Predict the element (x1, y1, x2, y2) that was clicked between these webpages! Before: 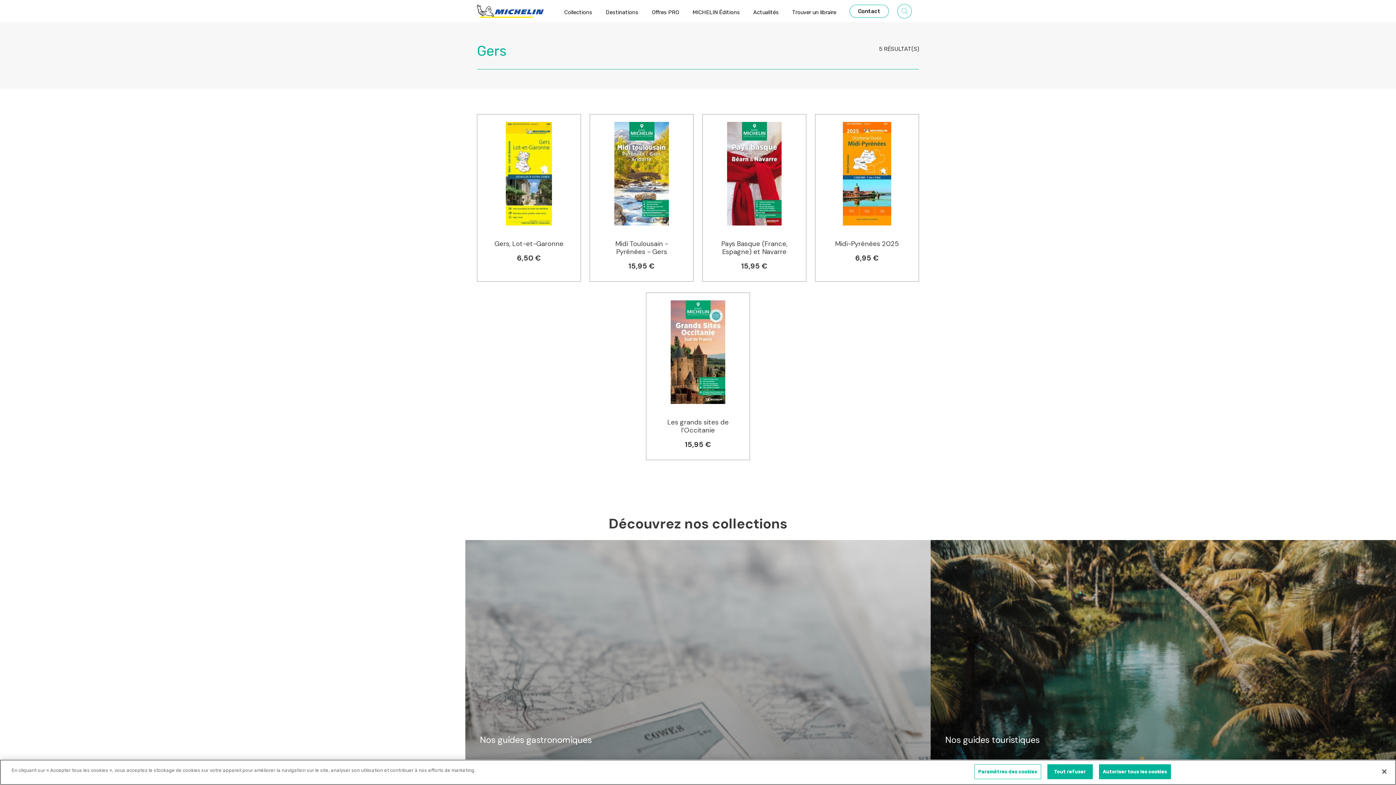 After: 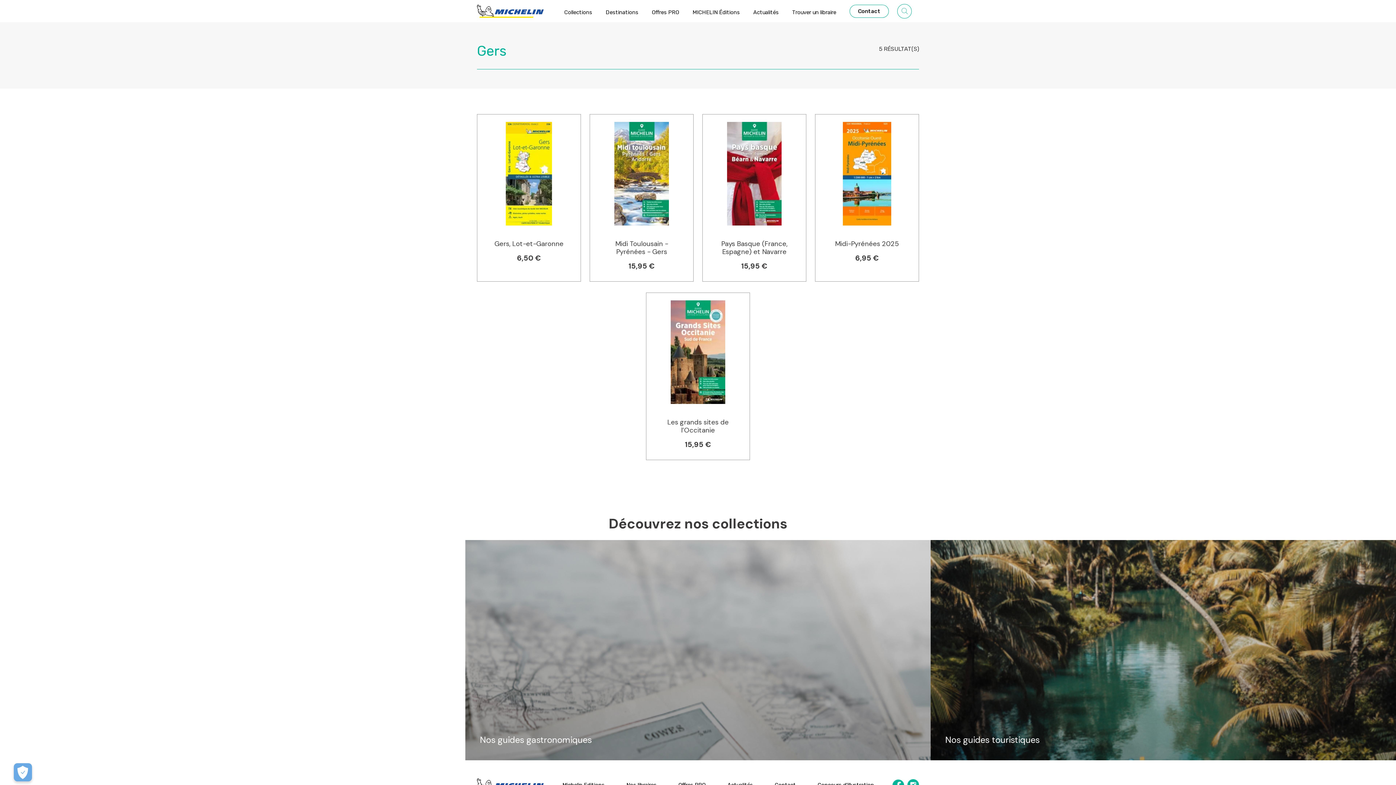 Action: bbox: (1047, 764, 1092, 779) label: Tout refuser